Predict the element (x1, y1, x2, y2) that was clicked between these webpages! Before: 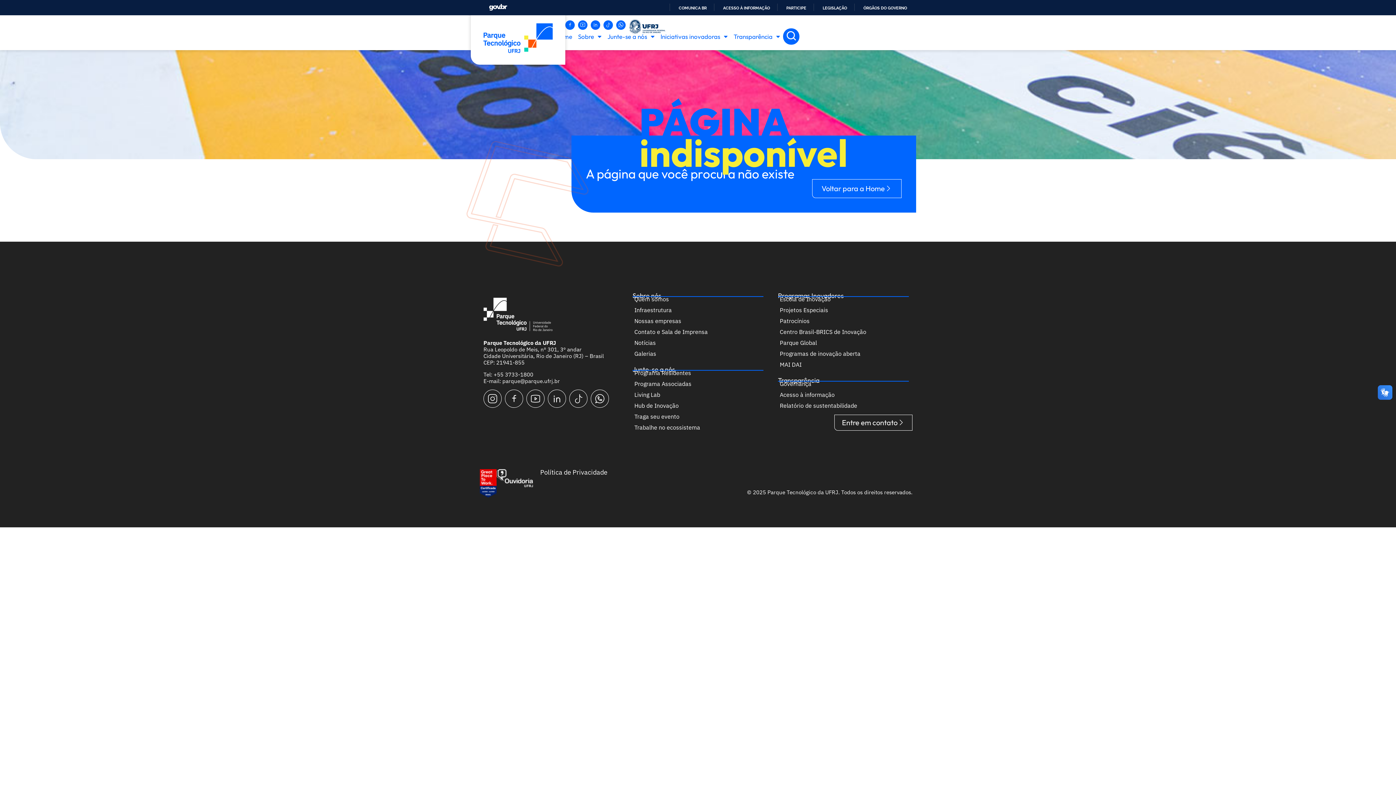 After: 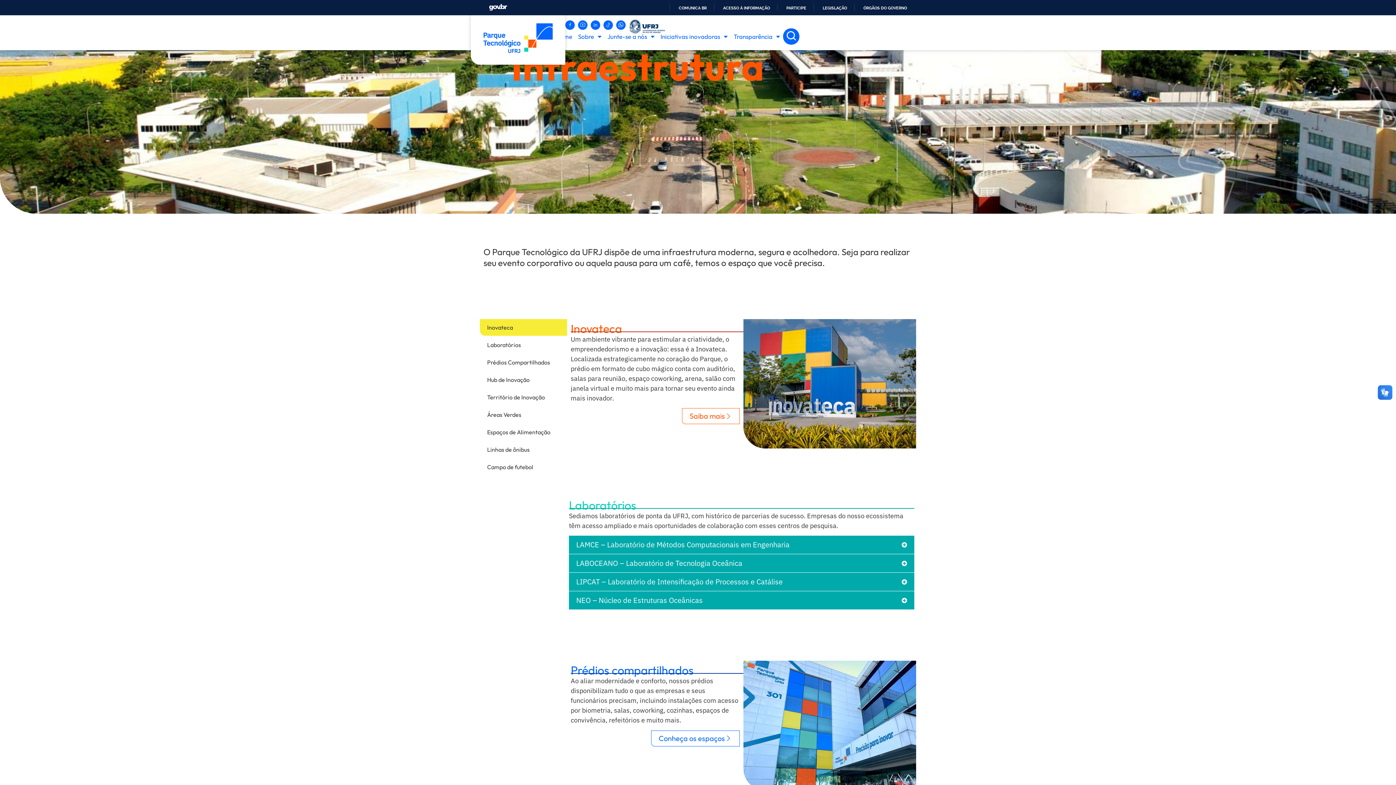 Action: label: Infraestrutura bbox: (632, 304, 763, 315)